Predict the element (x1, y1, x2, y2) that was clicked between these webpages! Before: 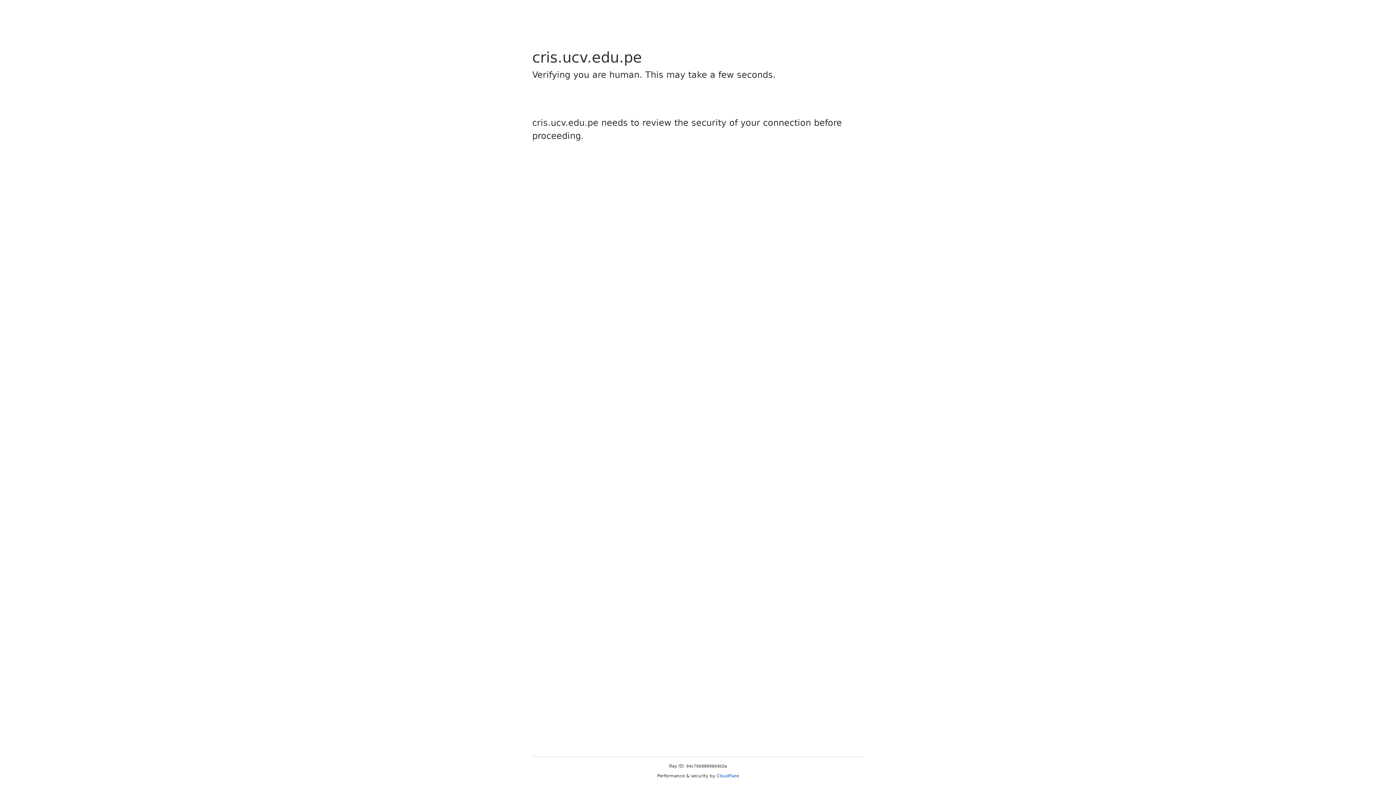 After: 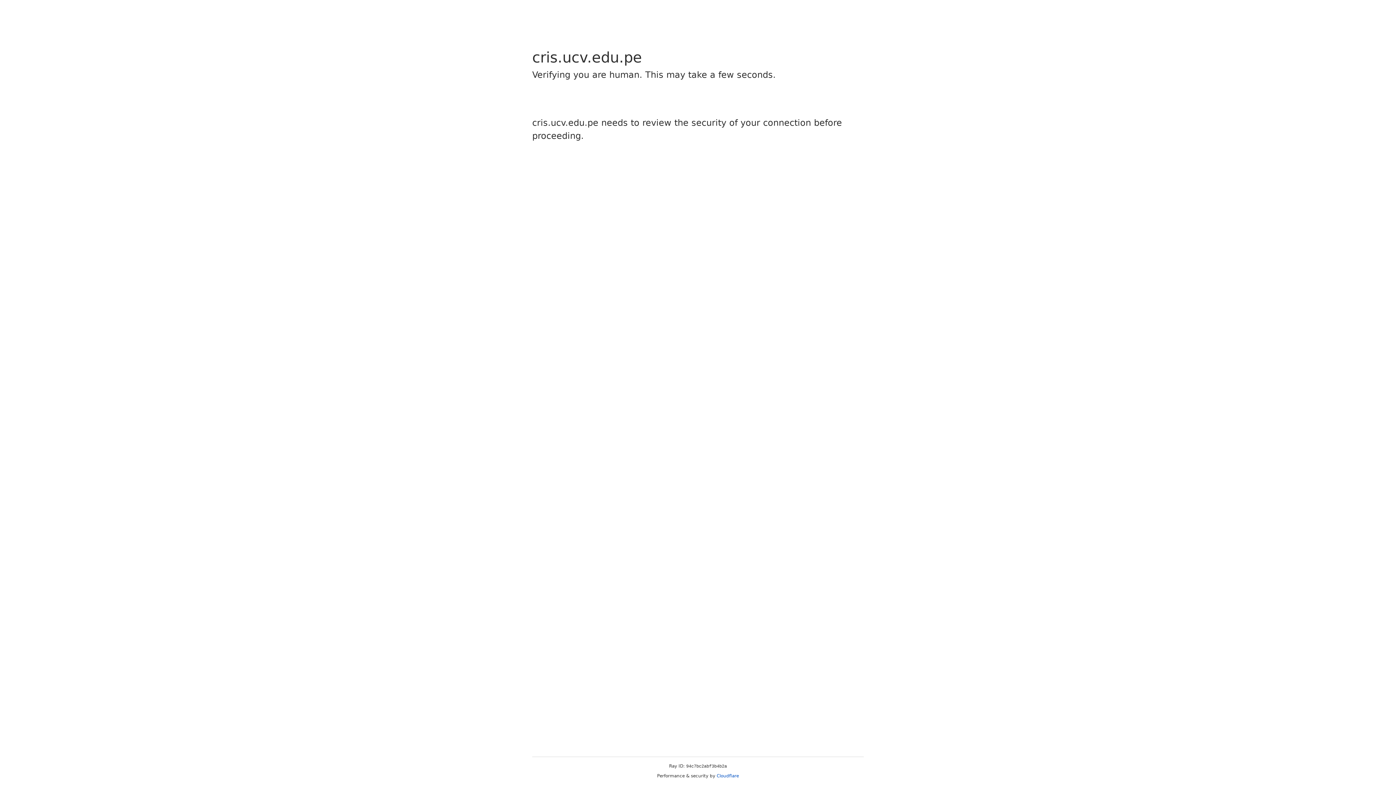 Action: bbox: (716, 773, 739, 778) label: Cloudflare